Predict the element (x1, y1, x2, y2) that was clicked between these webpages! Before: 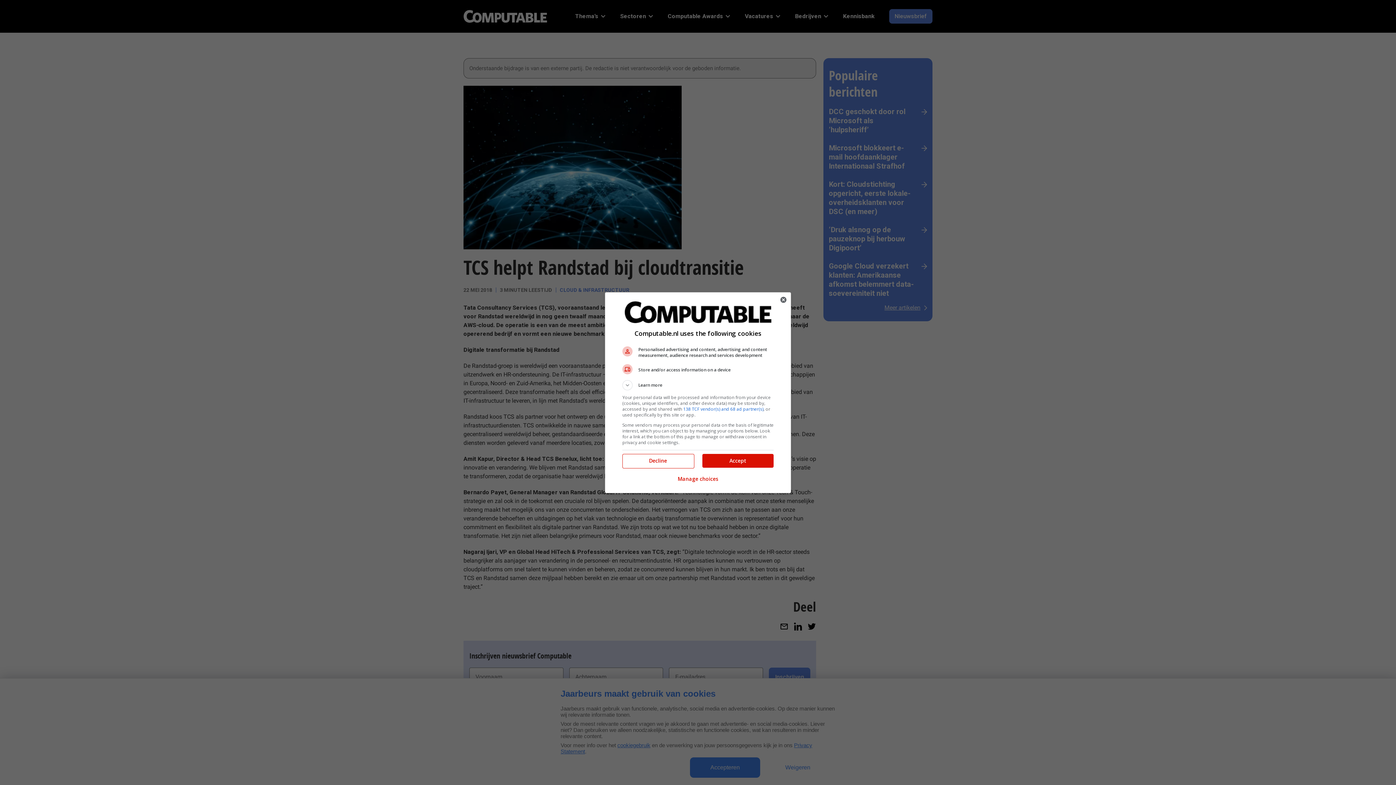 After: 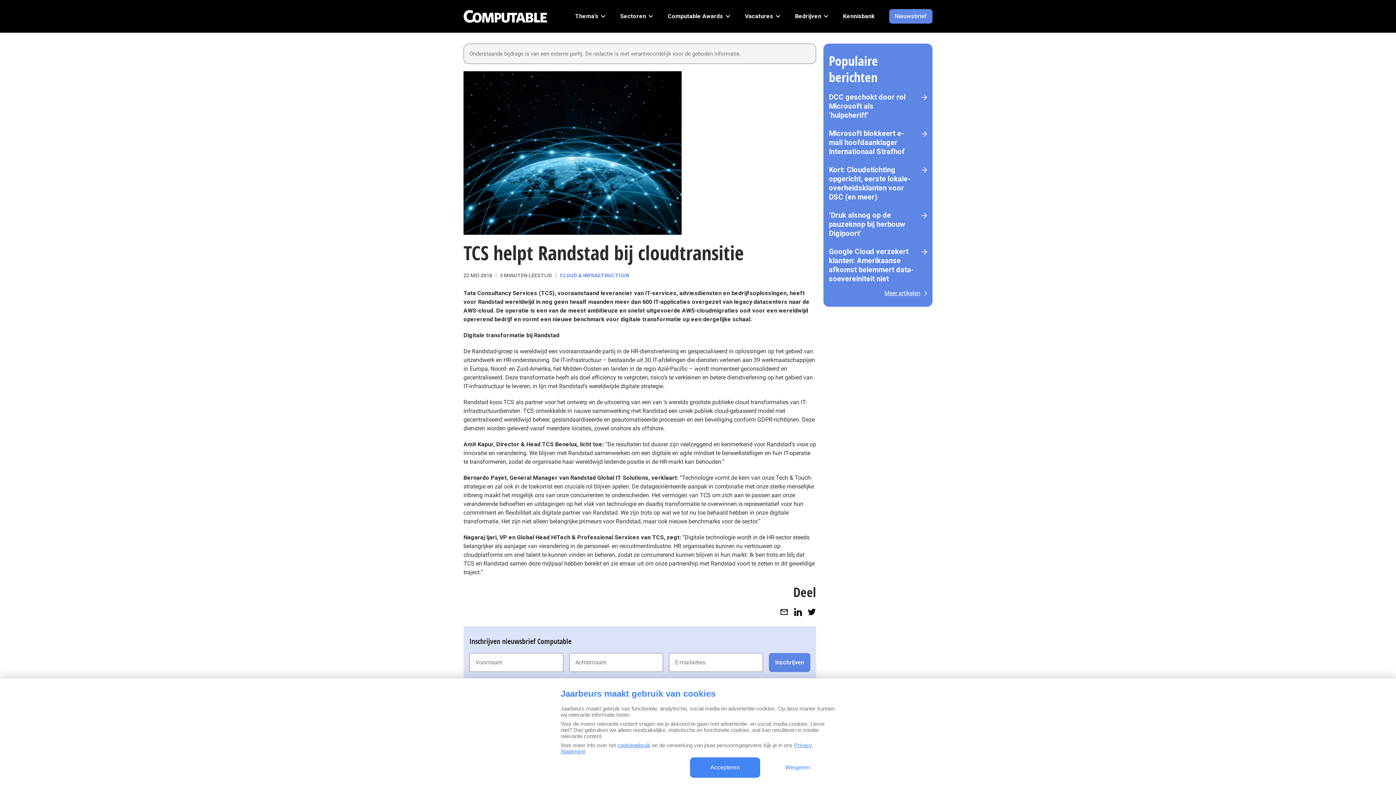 Action: label: Decline bbox: (622, 454, 693, 467)